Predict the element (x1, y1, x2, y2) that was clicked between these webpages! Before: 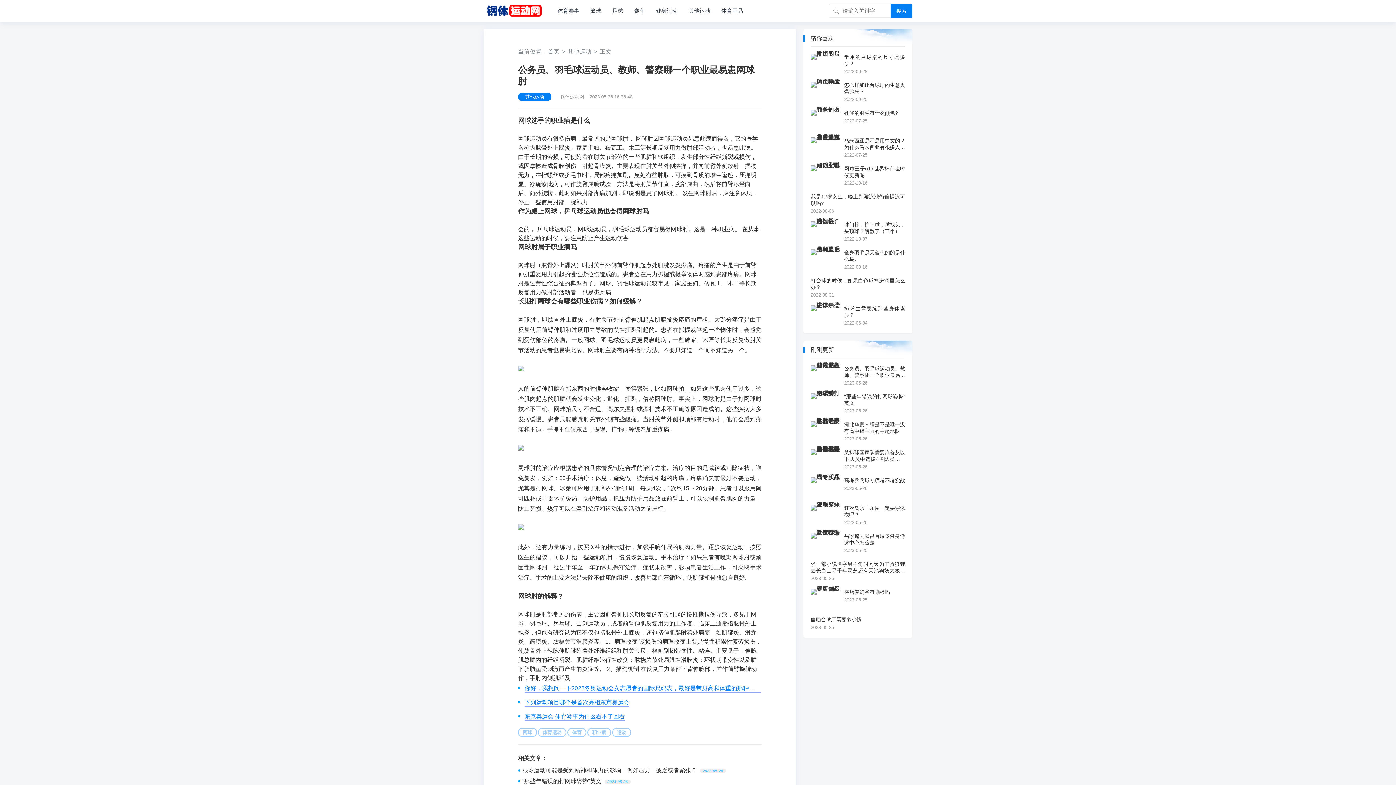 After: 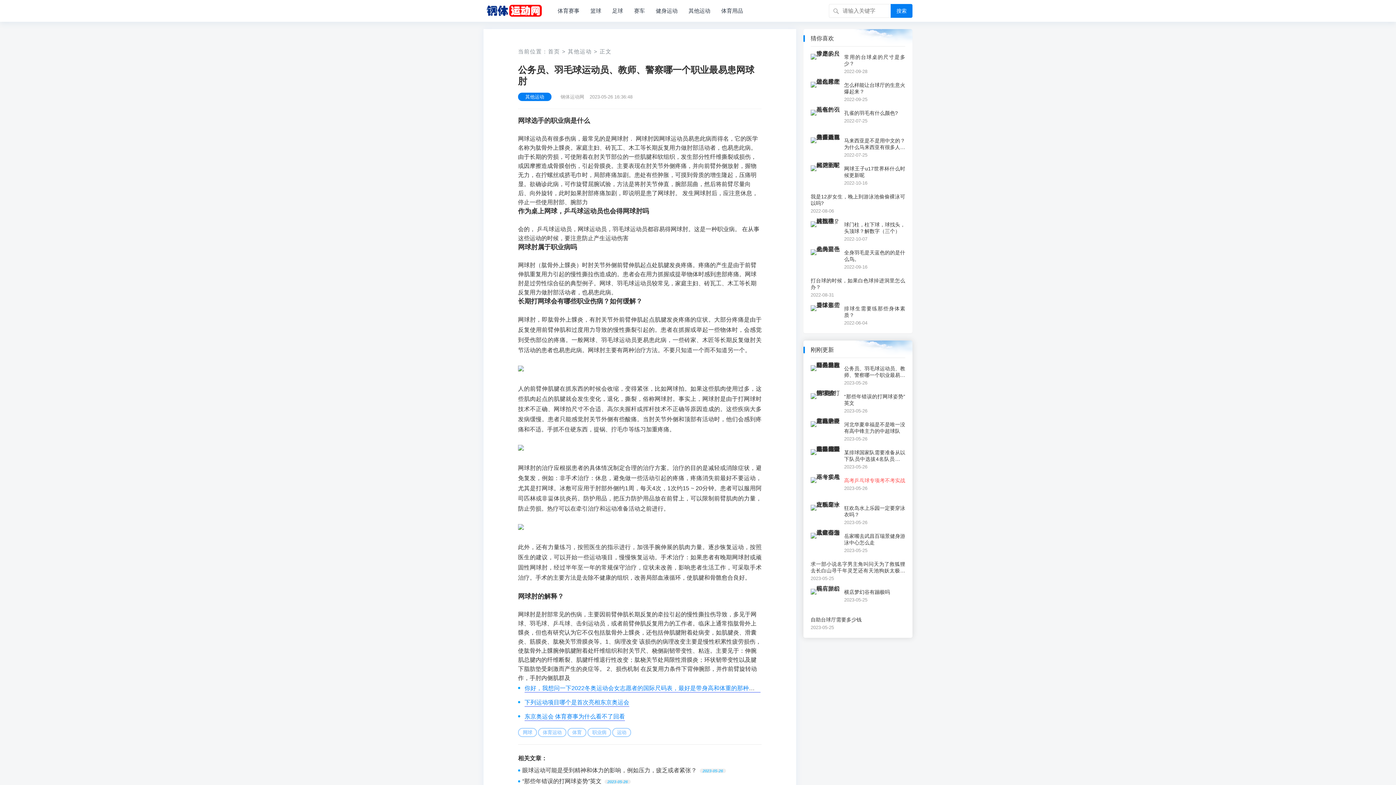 Action: label: 高考乒乓球专项考不考实战 bbox: (844, 477, 905, 484)